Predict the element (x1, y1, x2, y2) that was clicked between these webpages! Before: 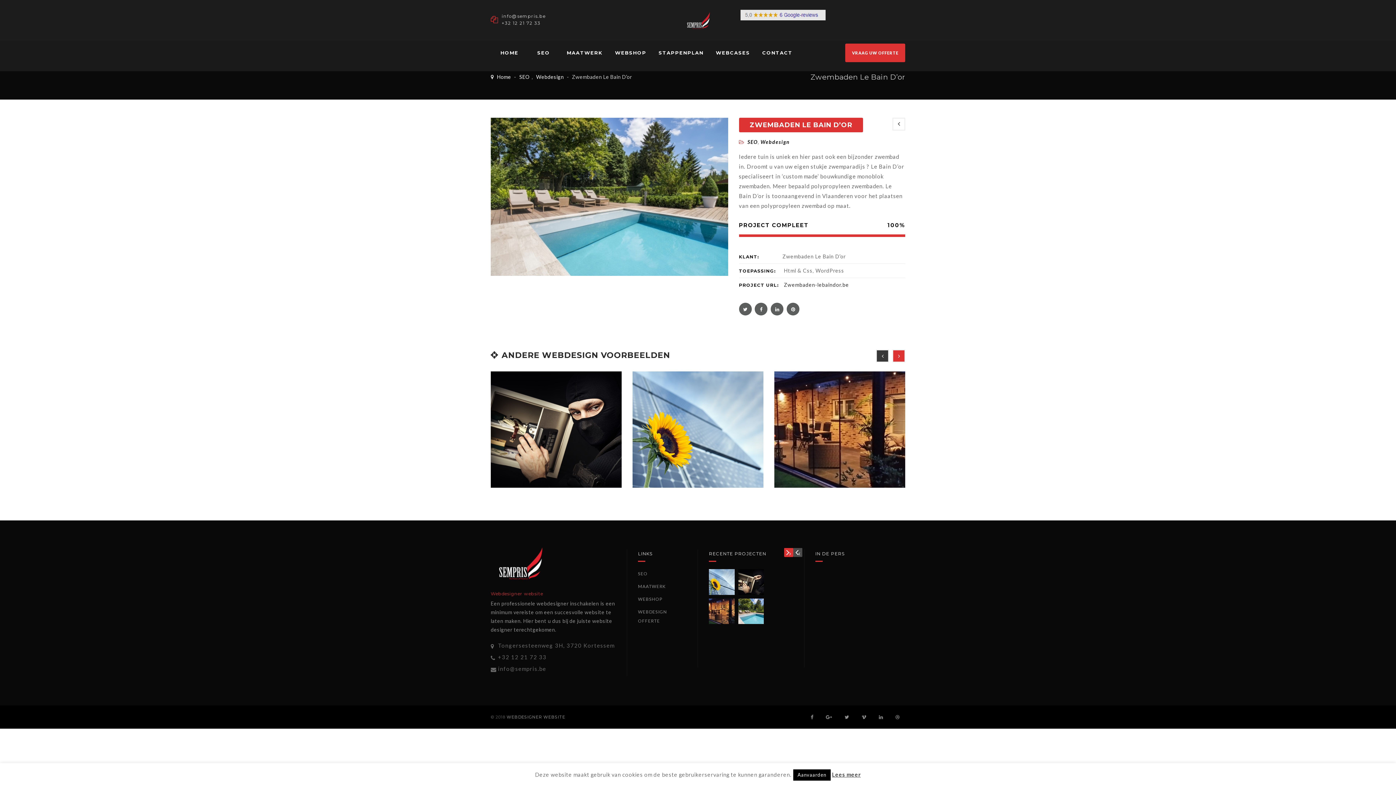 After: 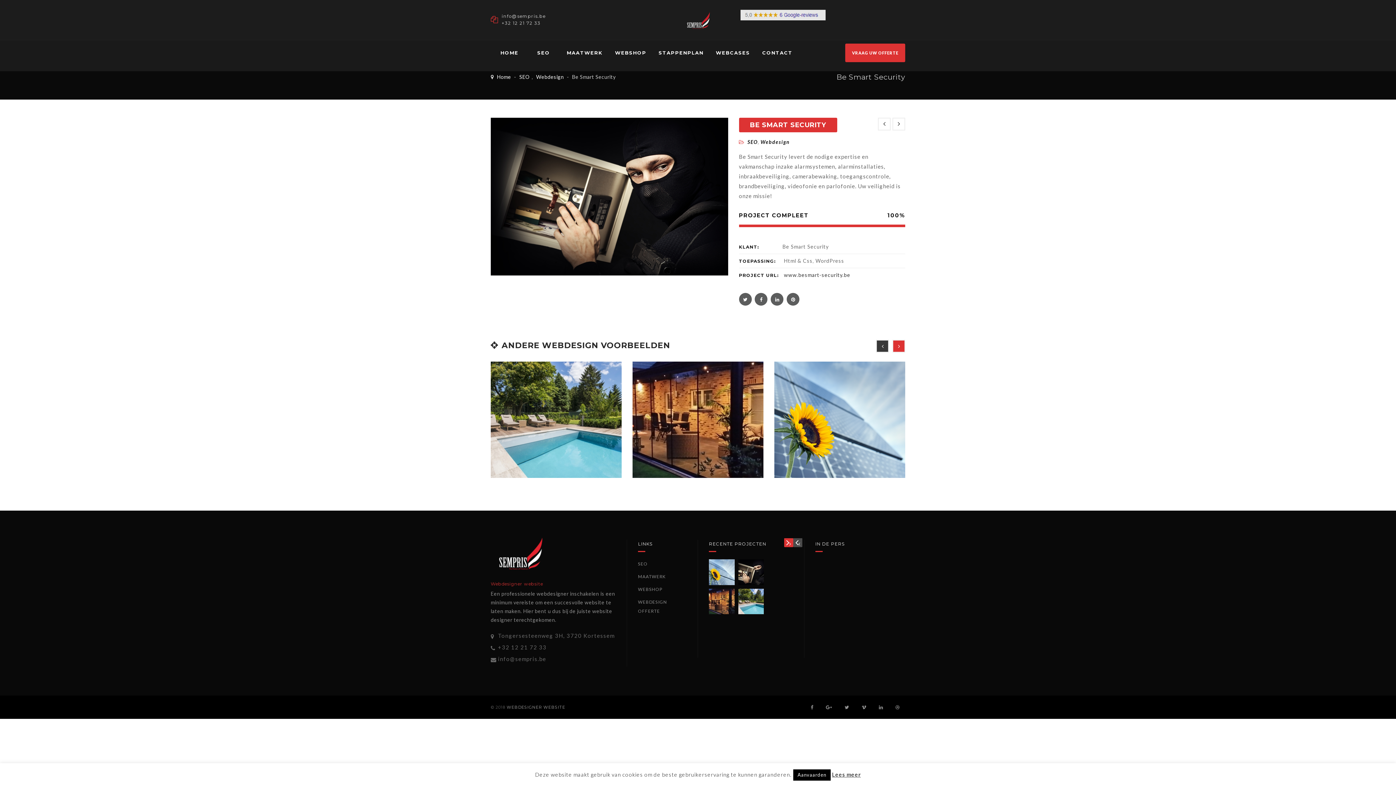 Action: bbox: (537, 460, 553, 476)